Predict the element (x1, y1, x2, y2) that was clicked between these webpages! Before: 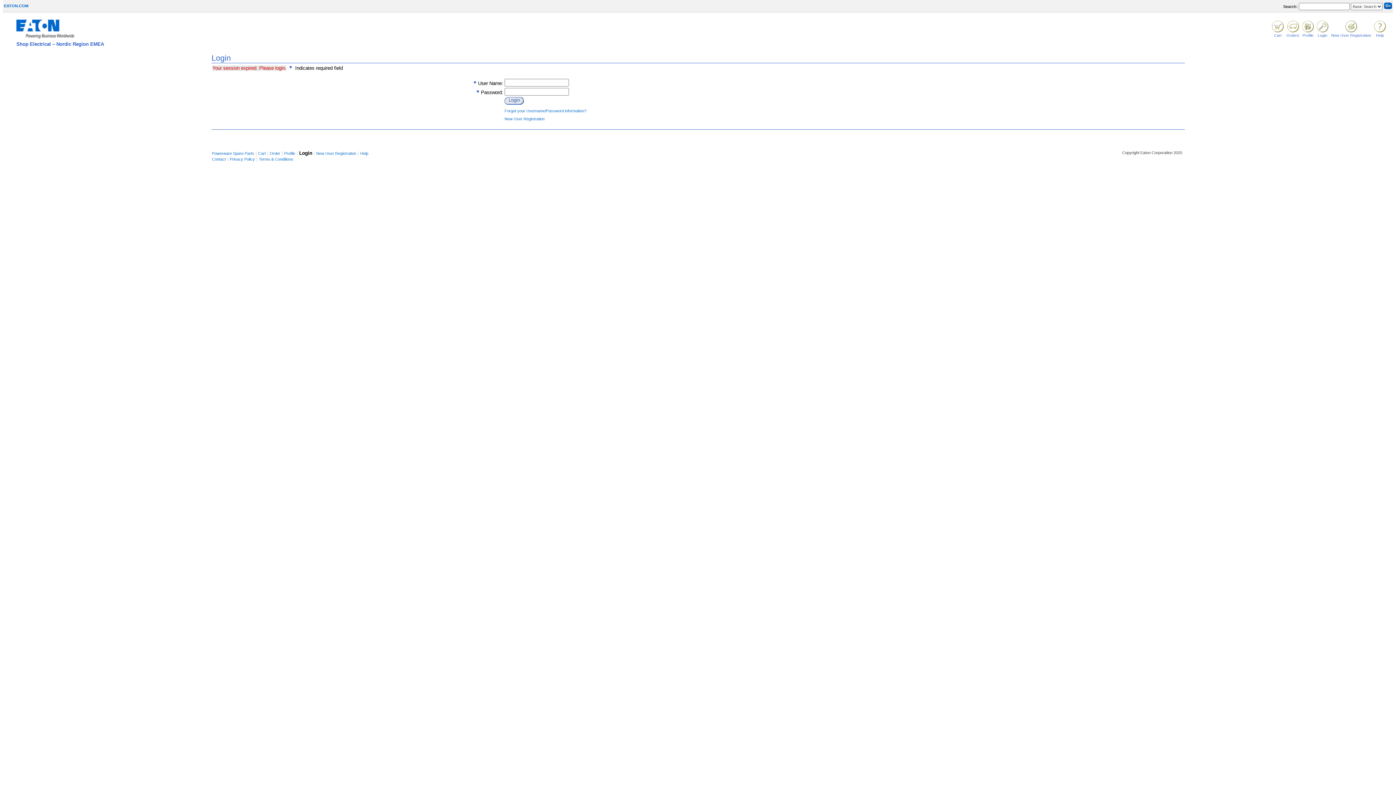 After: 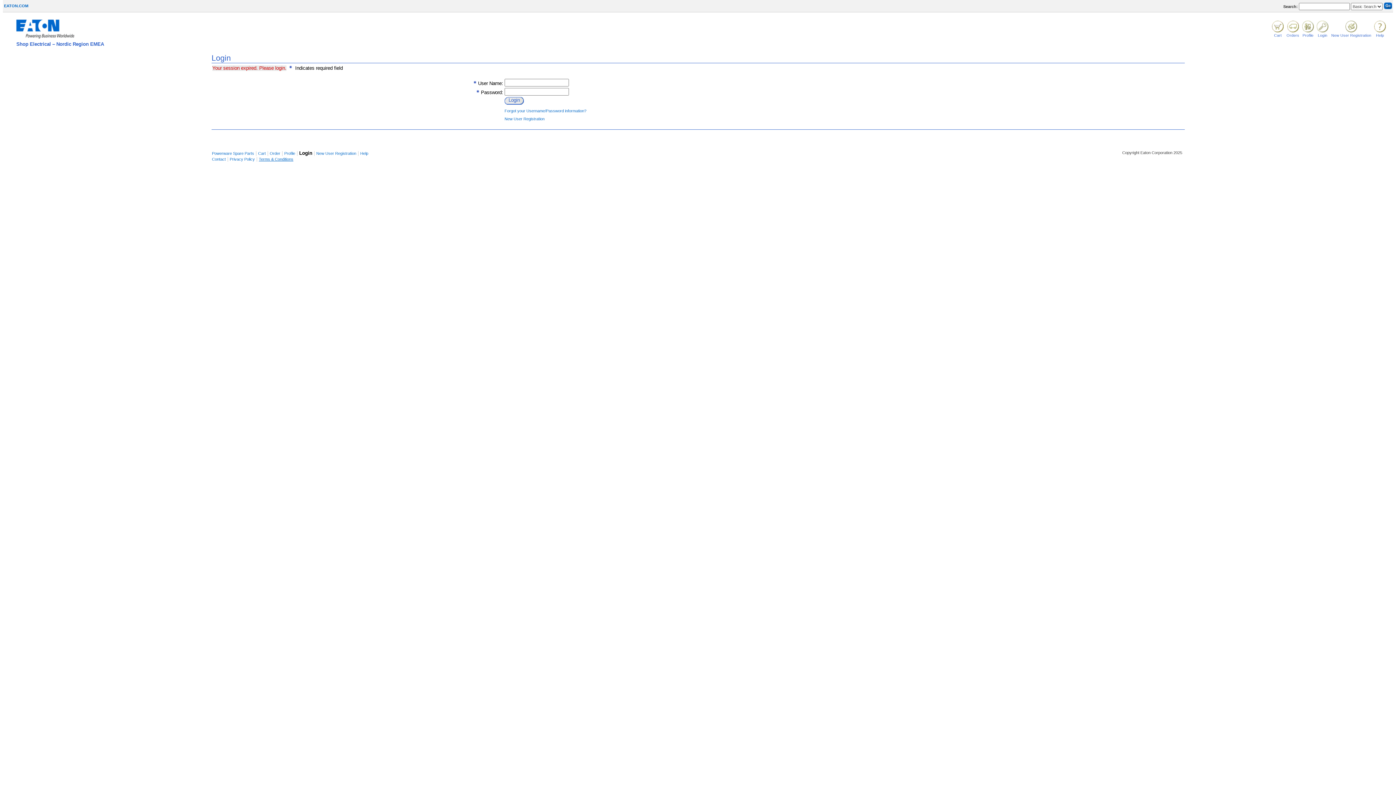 Action: bbox: (258, 157, 293, 161) label: Terms & Conditions